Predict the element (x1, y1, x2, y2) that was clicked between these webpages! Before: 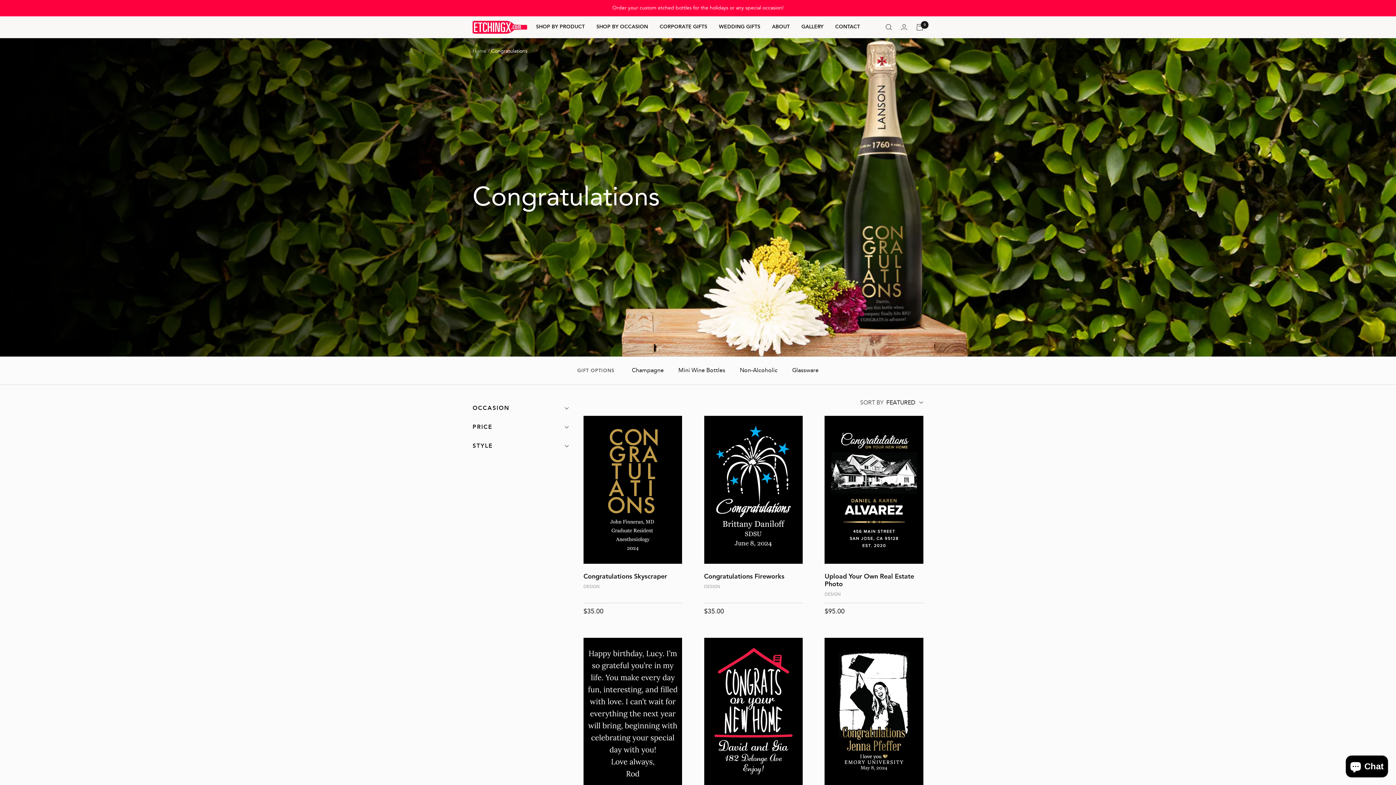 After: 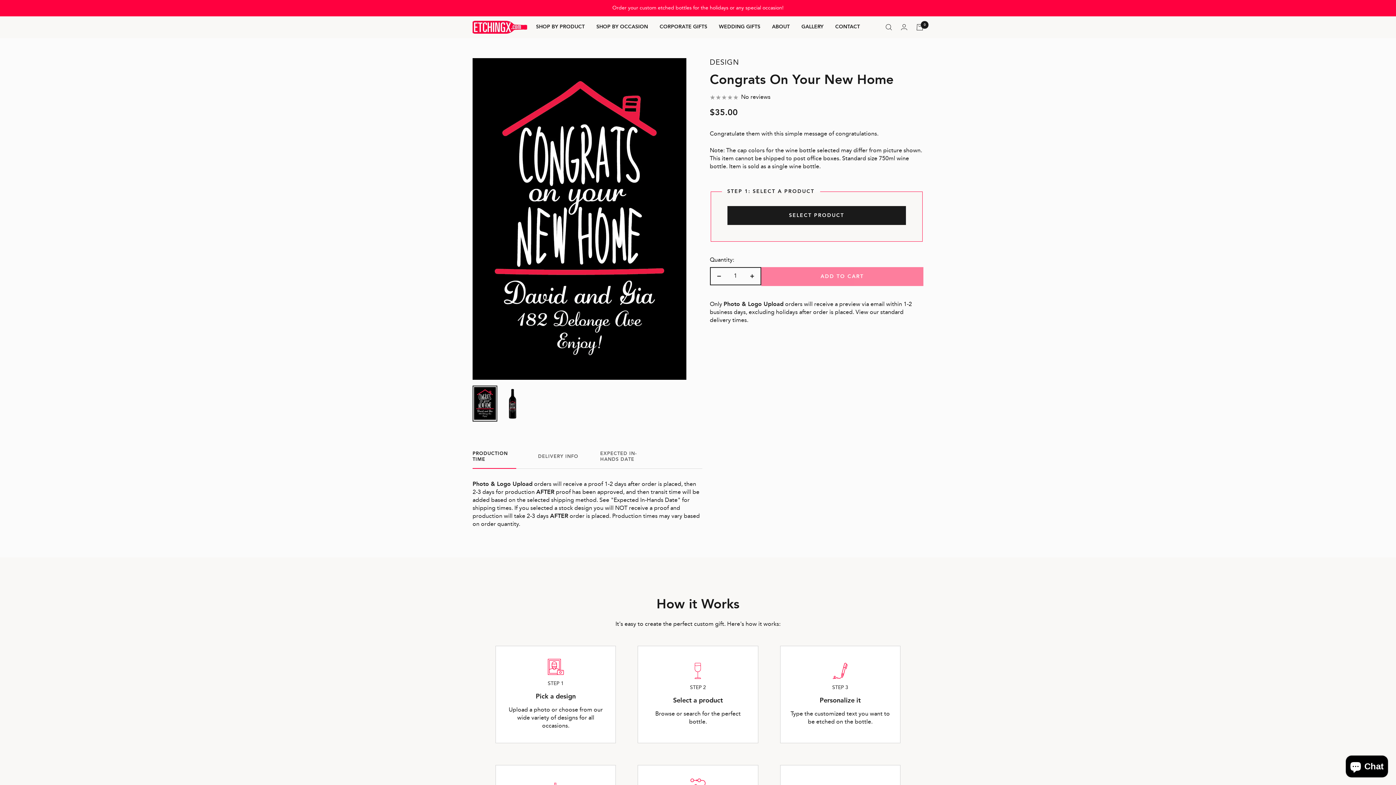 Action: bbox: (704, 638, 803, 786)